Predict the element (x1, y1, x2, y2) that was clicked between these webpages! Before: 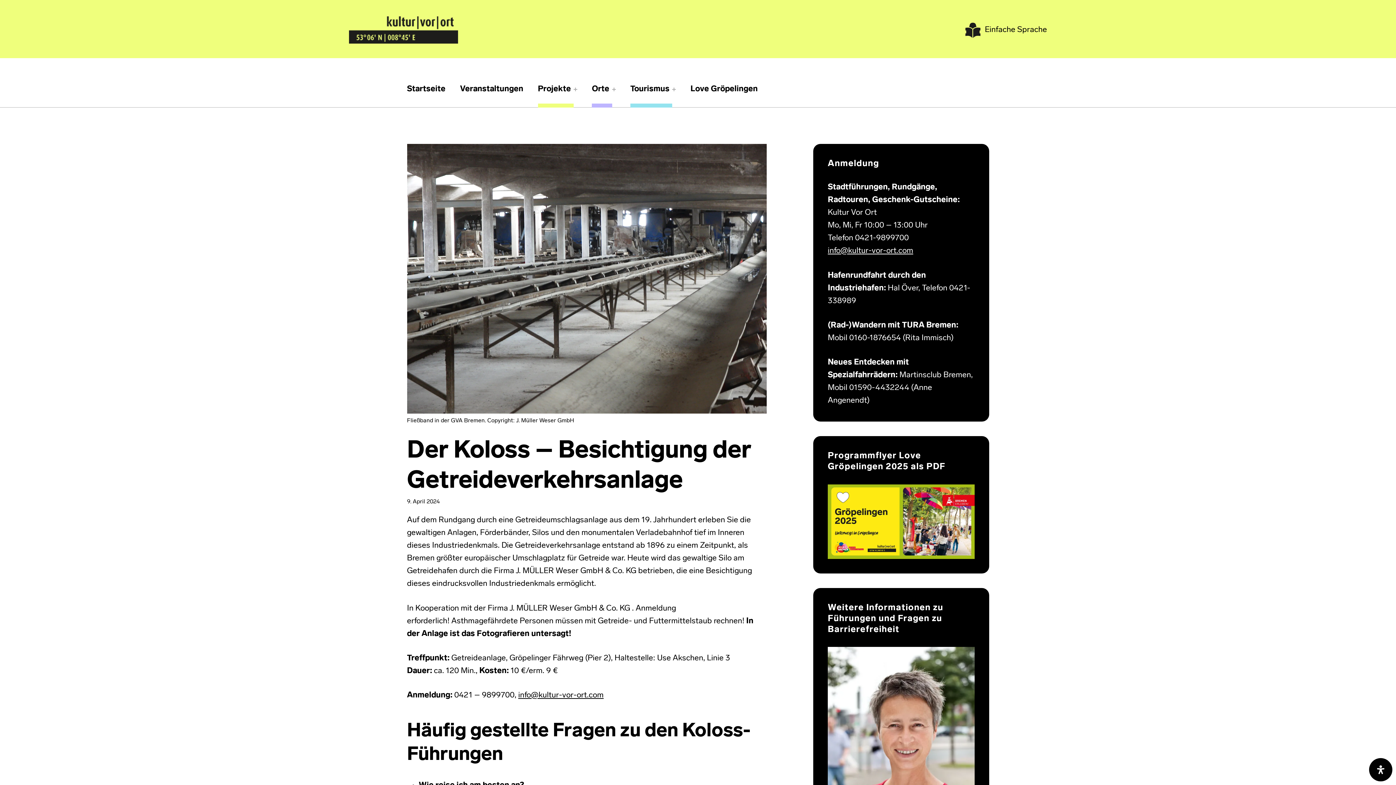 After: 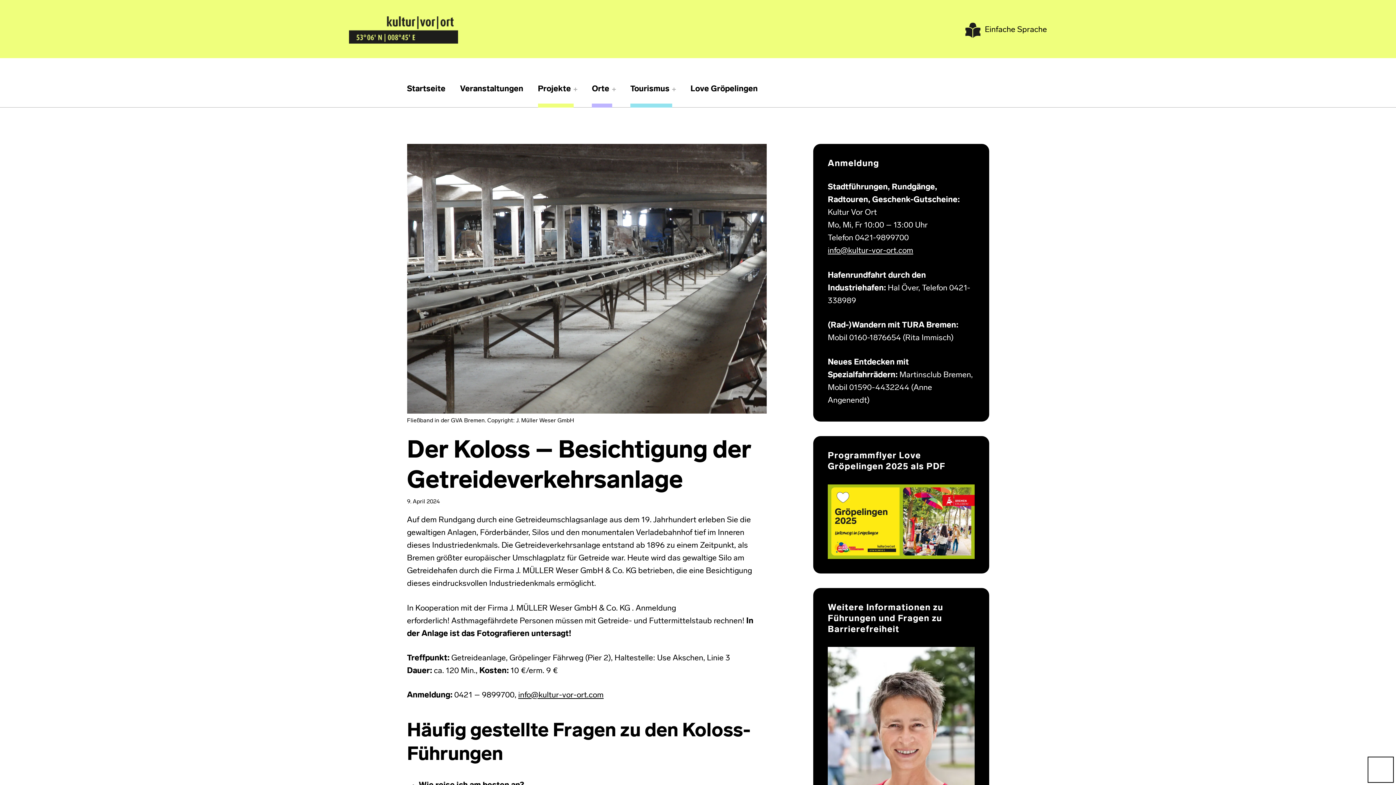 Action: label: Öffnen Sie das Bedienfeld „Barrierefreiheit“. bbox: (1369, 758, 1392, 781)